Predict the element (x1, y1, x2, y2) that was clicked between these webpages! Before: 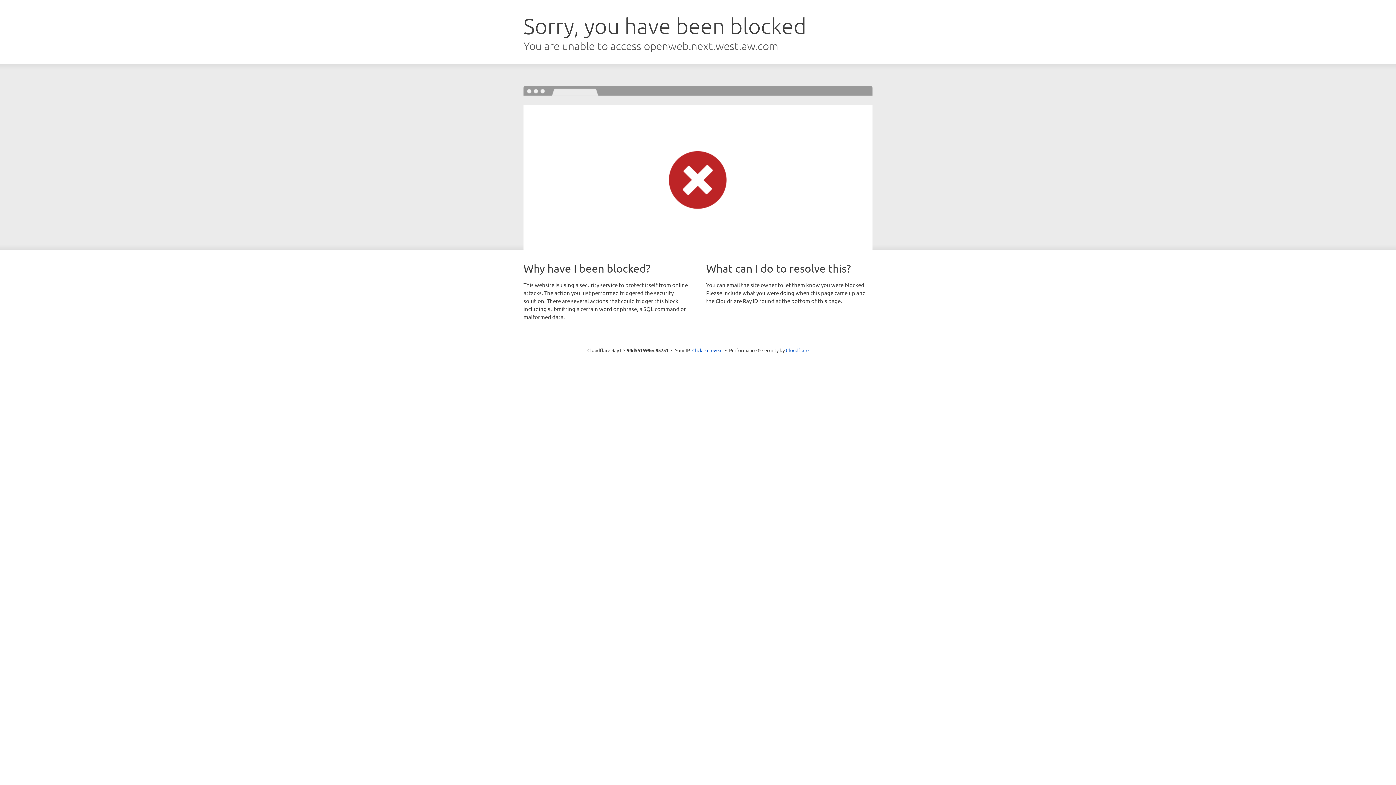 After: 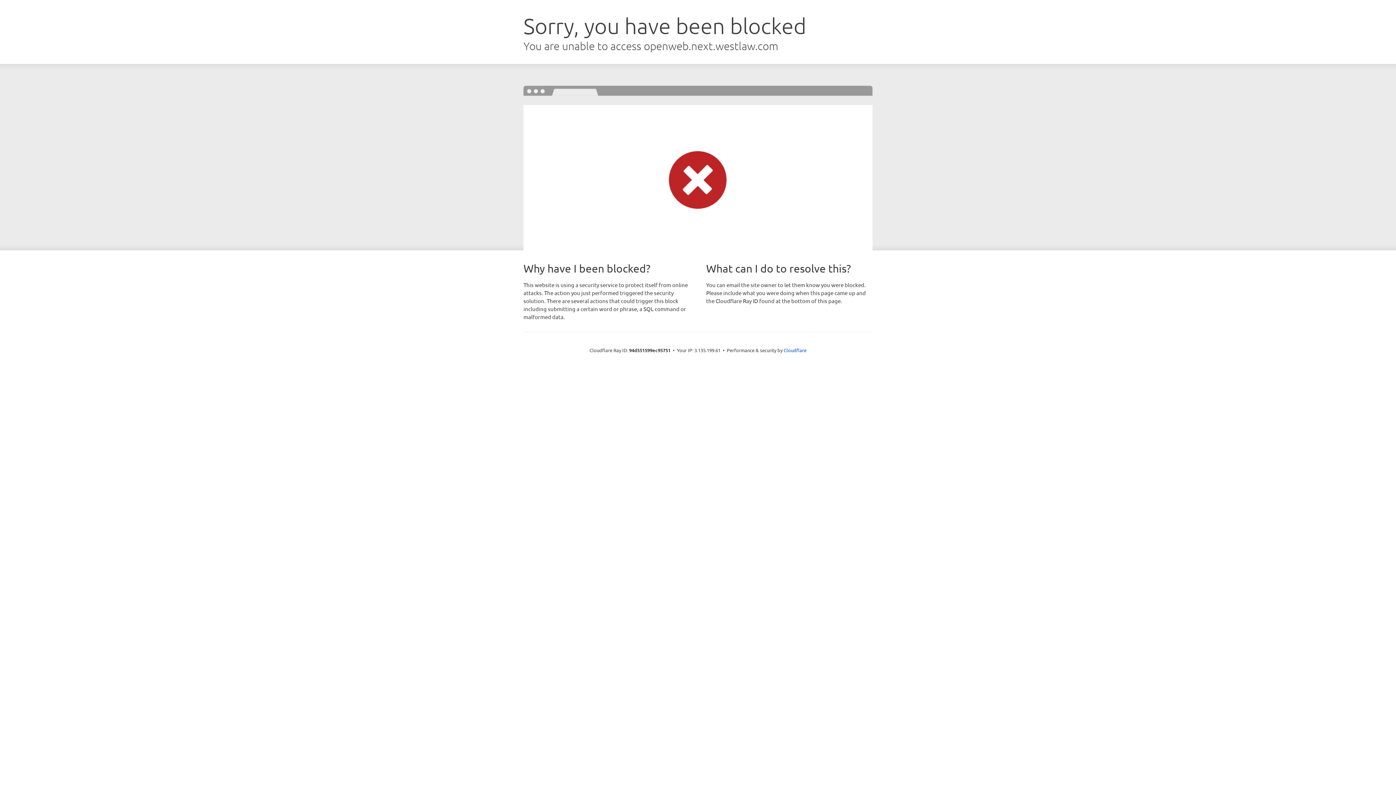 Action: label: Click to reveal bbox: (692, 346, 722, 353)